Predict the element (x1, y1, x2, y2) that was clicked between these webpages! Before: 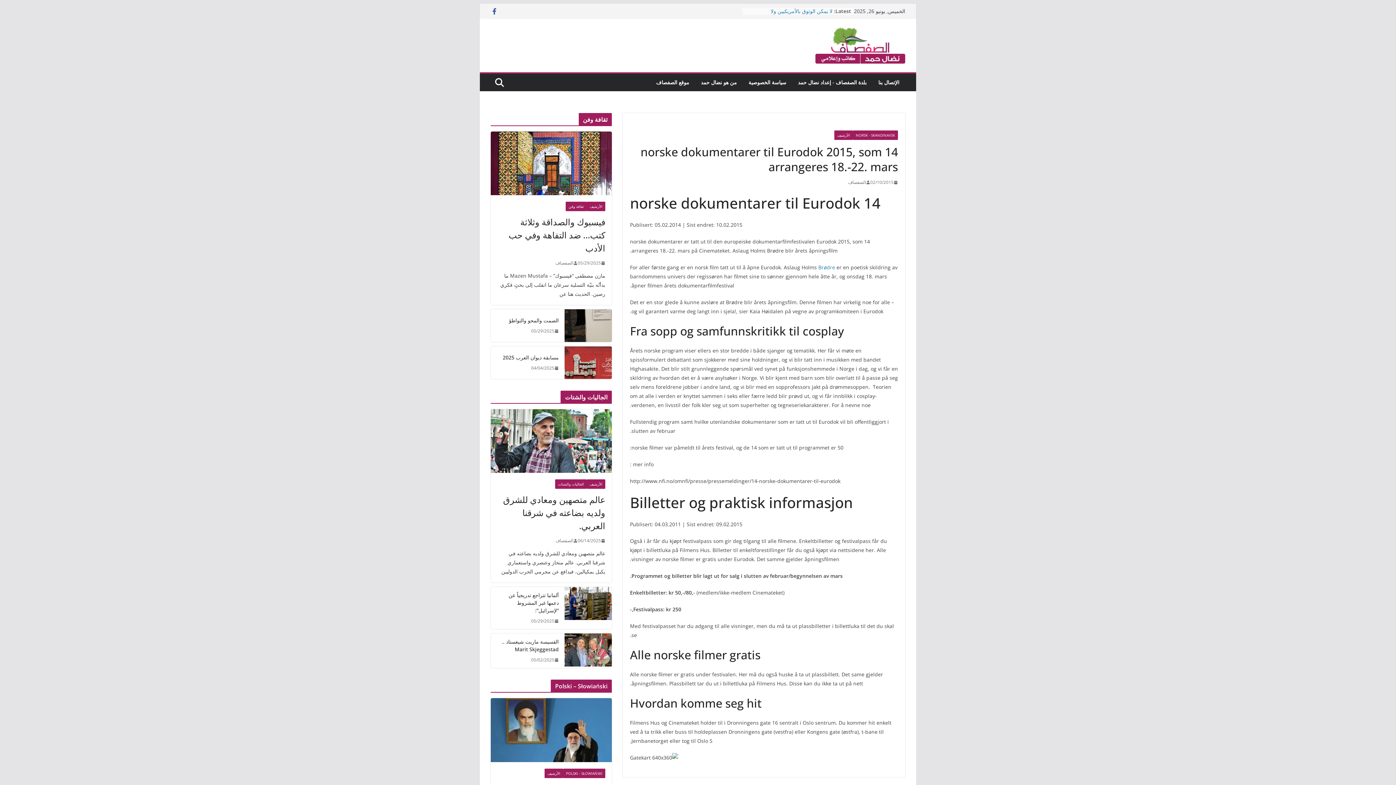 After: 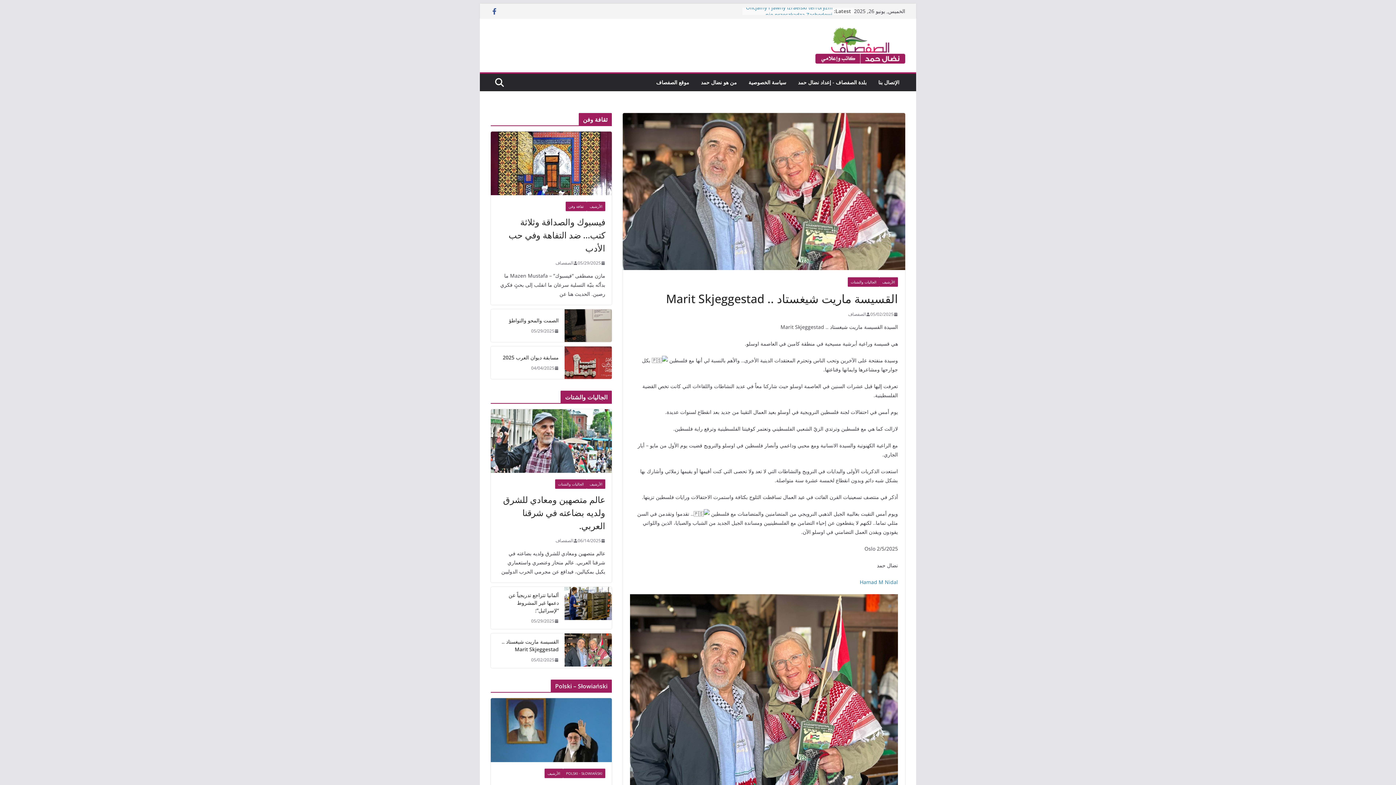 Action: bbox: (531, 656, 558, 664) label: 05/02/2025